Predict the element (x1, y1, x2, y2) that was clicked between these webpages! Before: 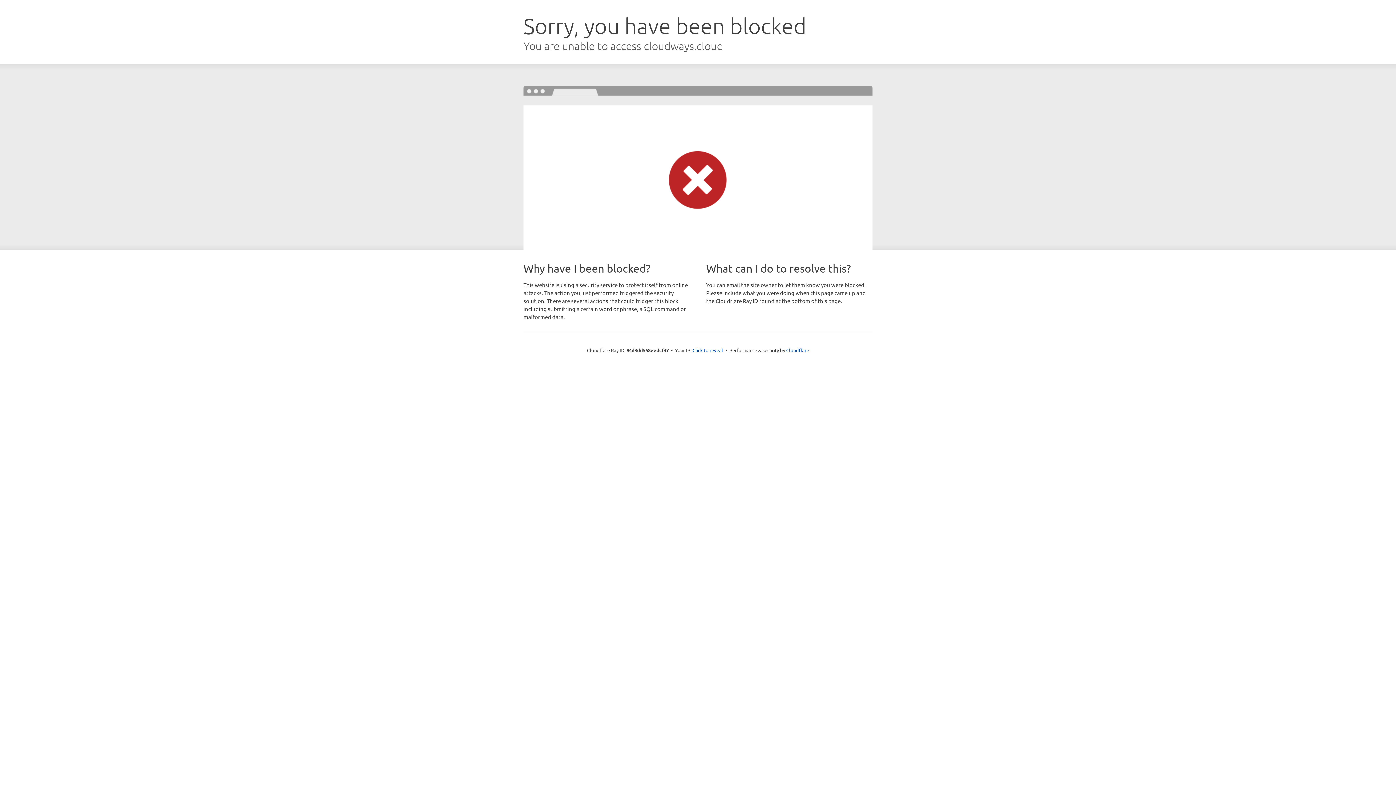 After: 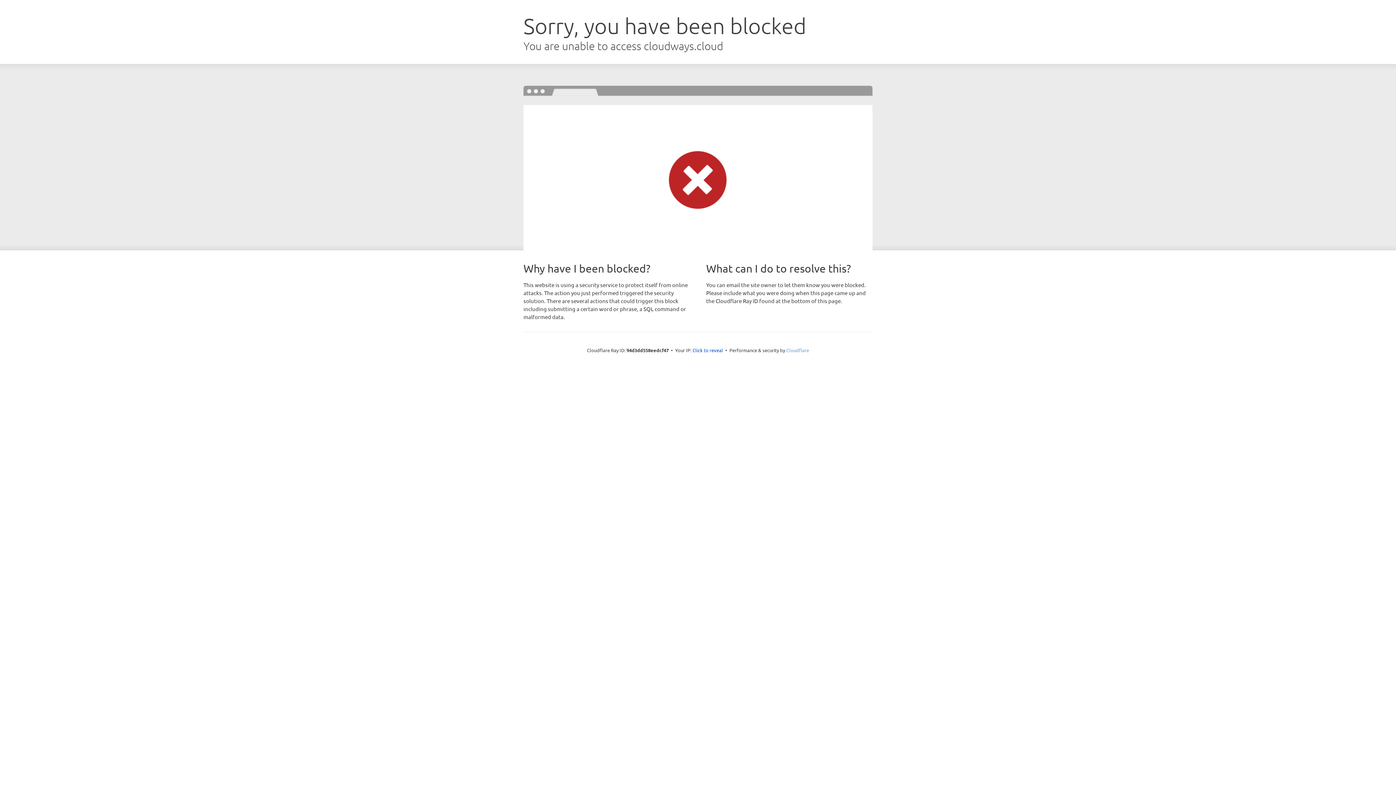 Action: label: Cloudflare bbox: (786, 347, 809, 353)